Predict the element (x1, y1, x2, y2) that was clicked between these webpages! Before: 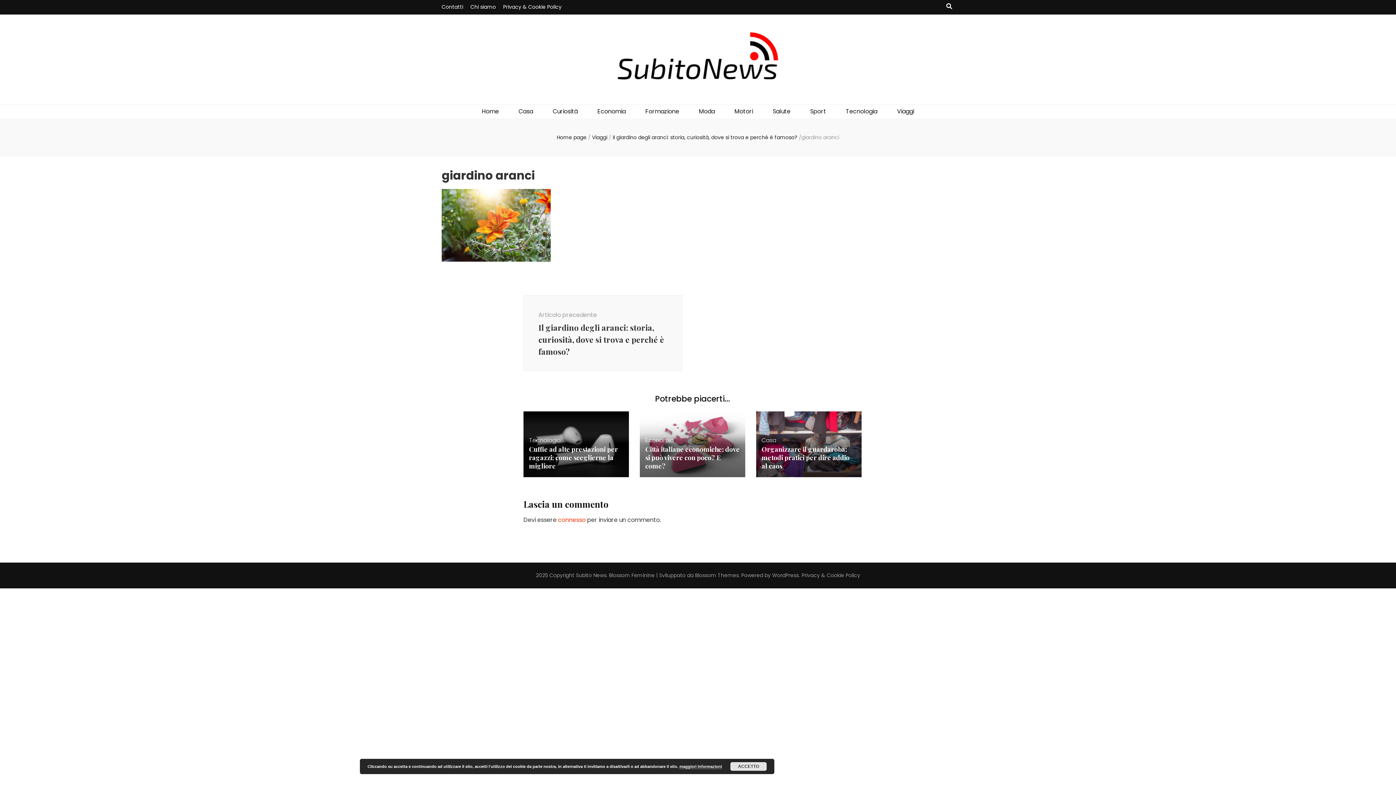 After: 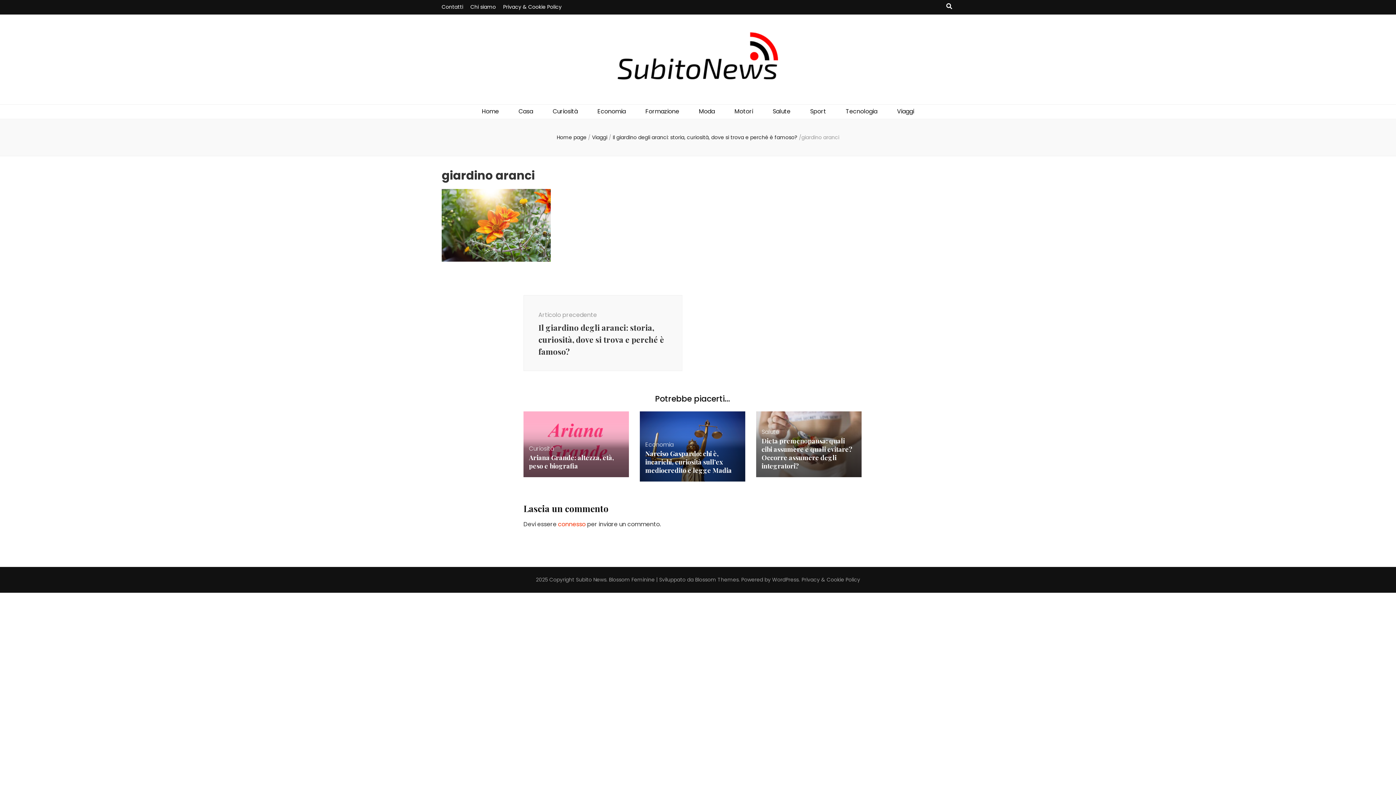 Action: bbox: (730, 762, 766, 771) label: ACCETTO